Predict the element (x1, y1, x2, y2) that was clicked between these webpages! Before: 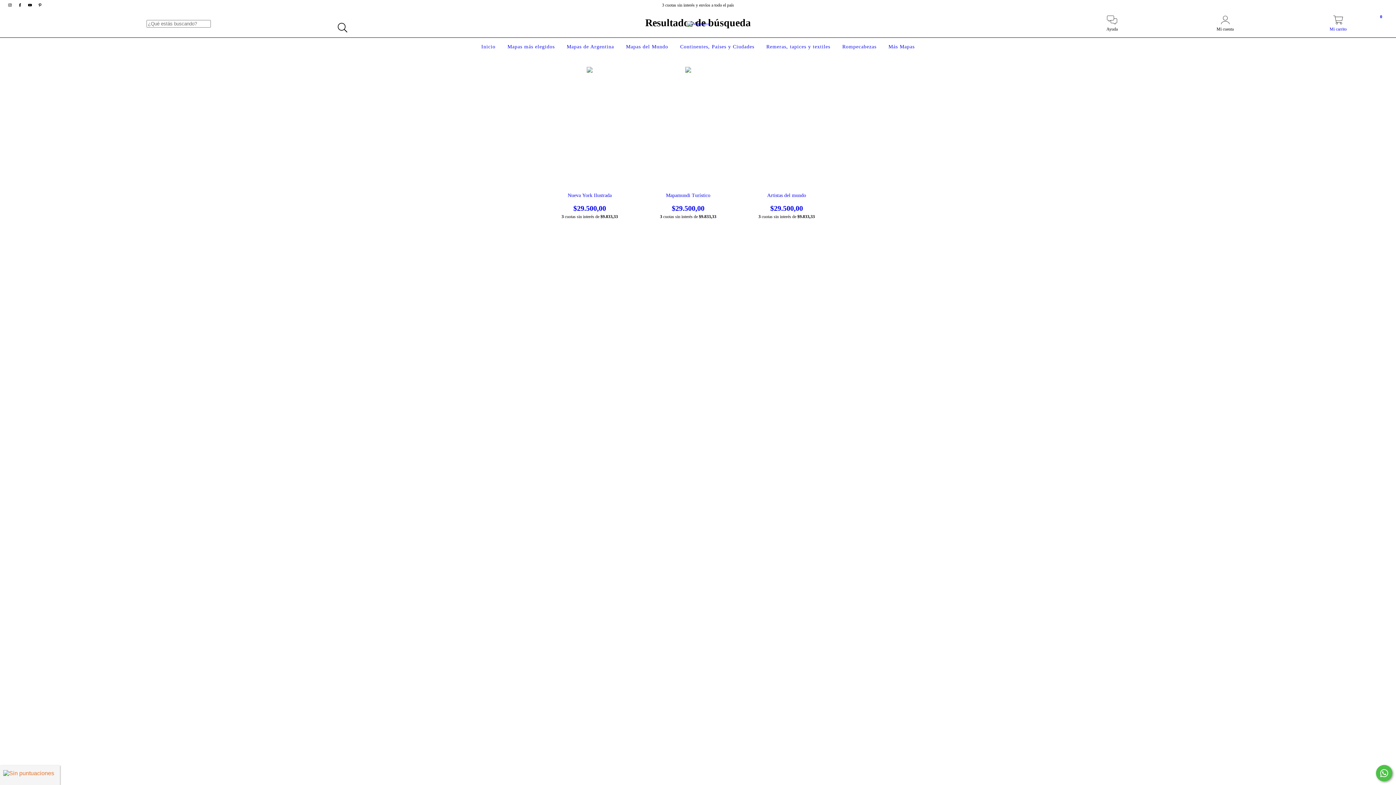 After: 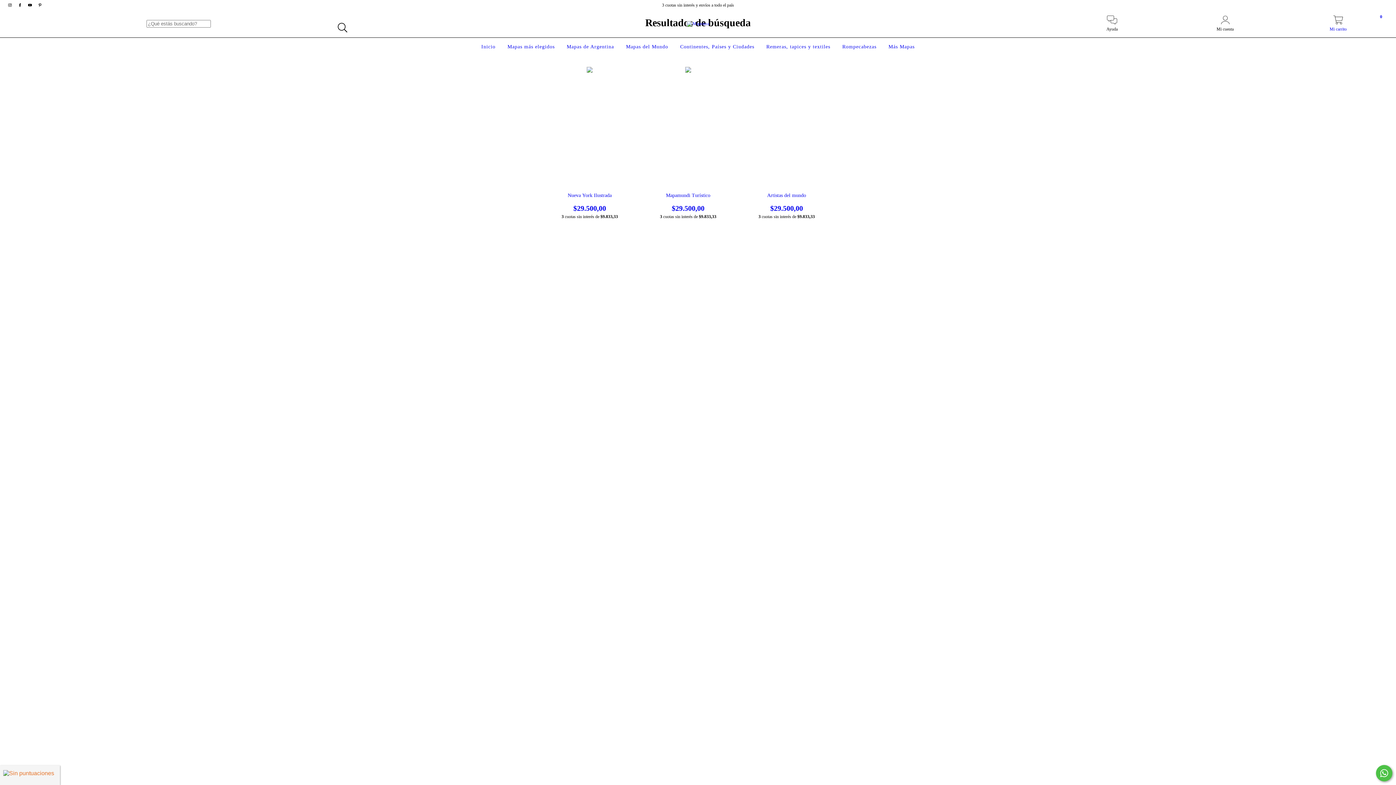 Action: bbox: (15, 2, 25, 7) label: facebook Mapoteca